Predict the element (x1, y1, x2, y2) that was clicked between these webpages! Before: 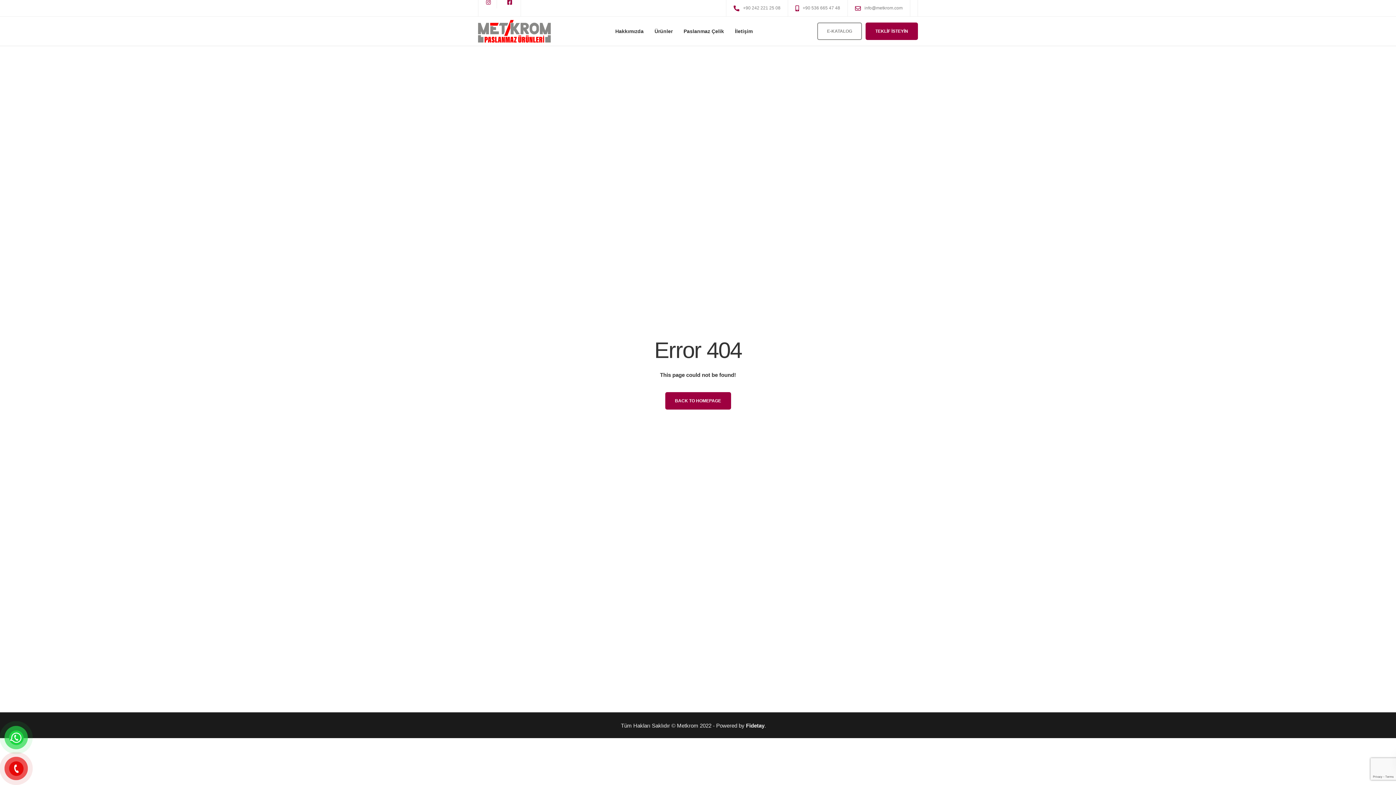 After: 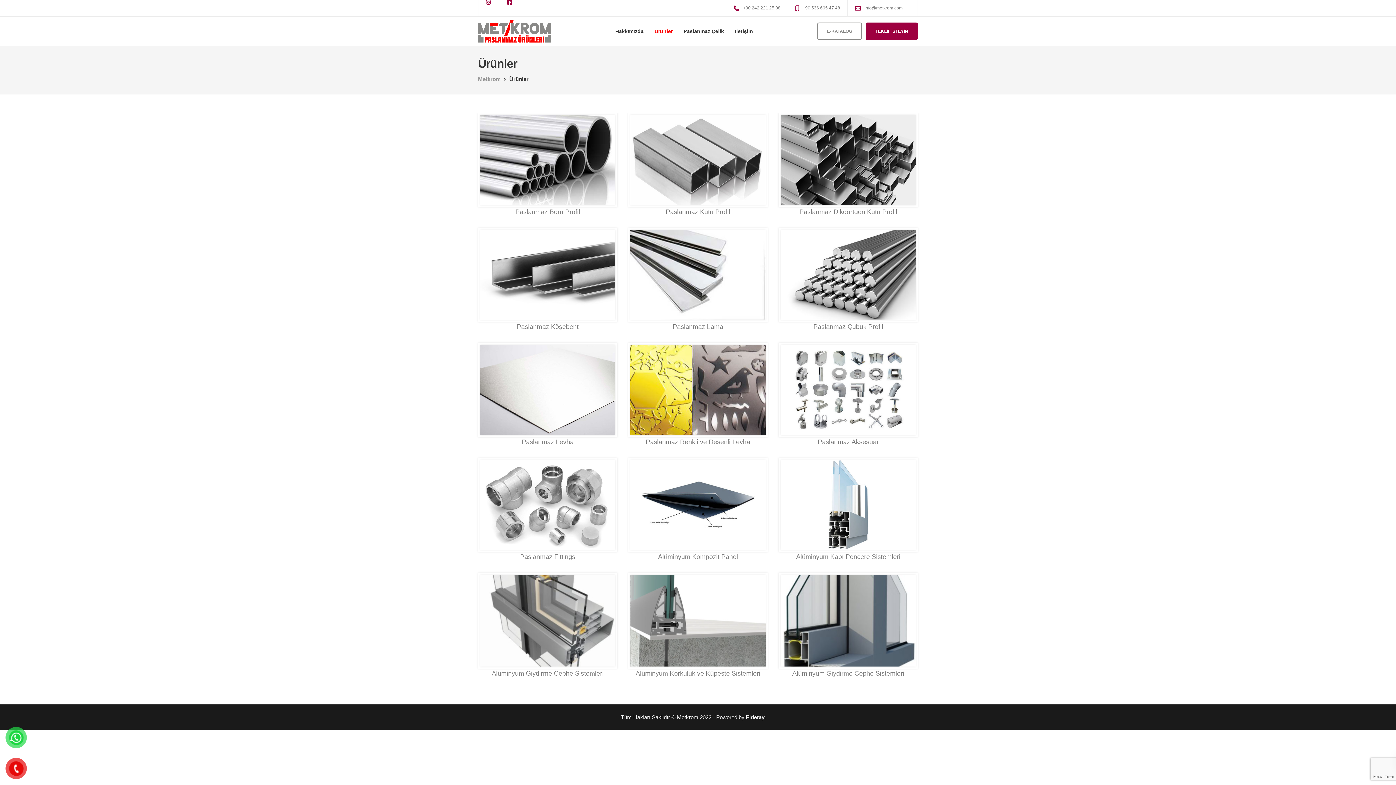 Action: label: Ürünler bbox: (649, 17, 678, 45)